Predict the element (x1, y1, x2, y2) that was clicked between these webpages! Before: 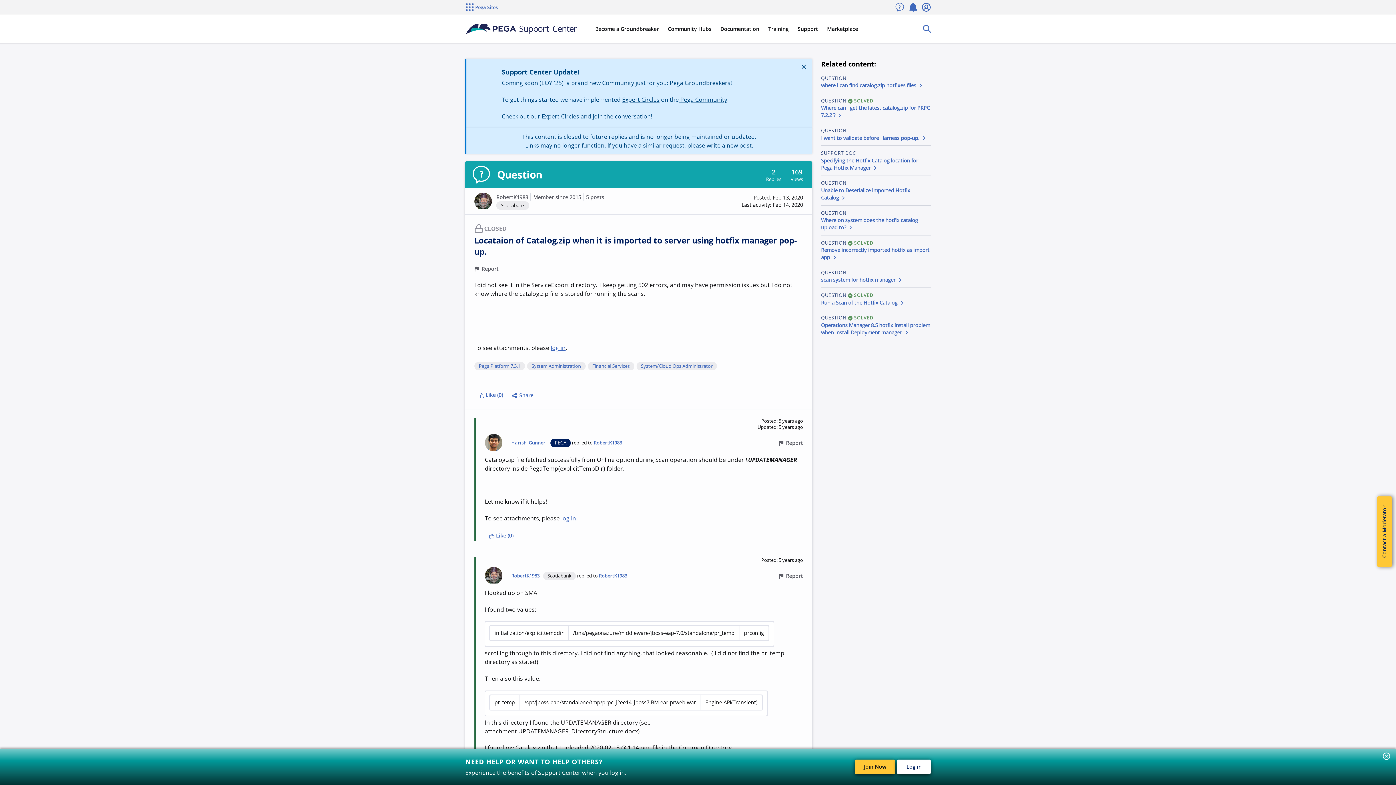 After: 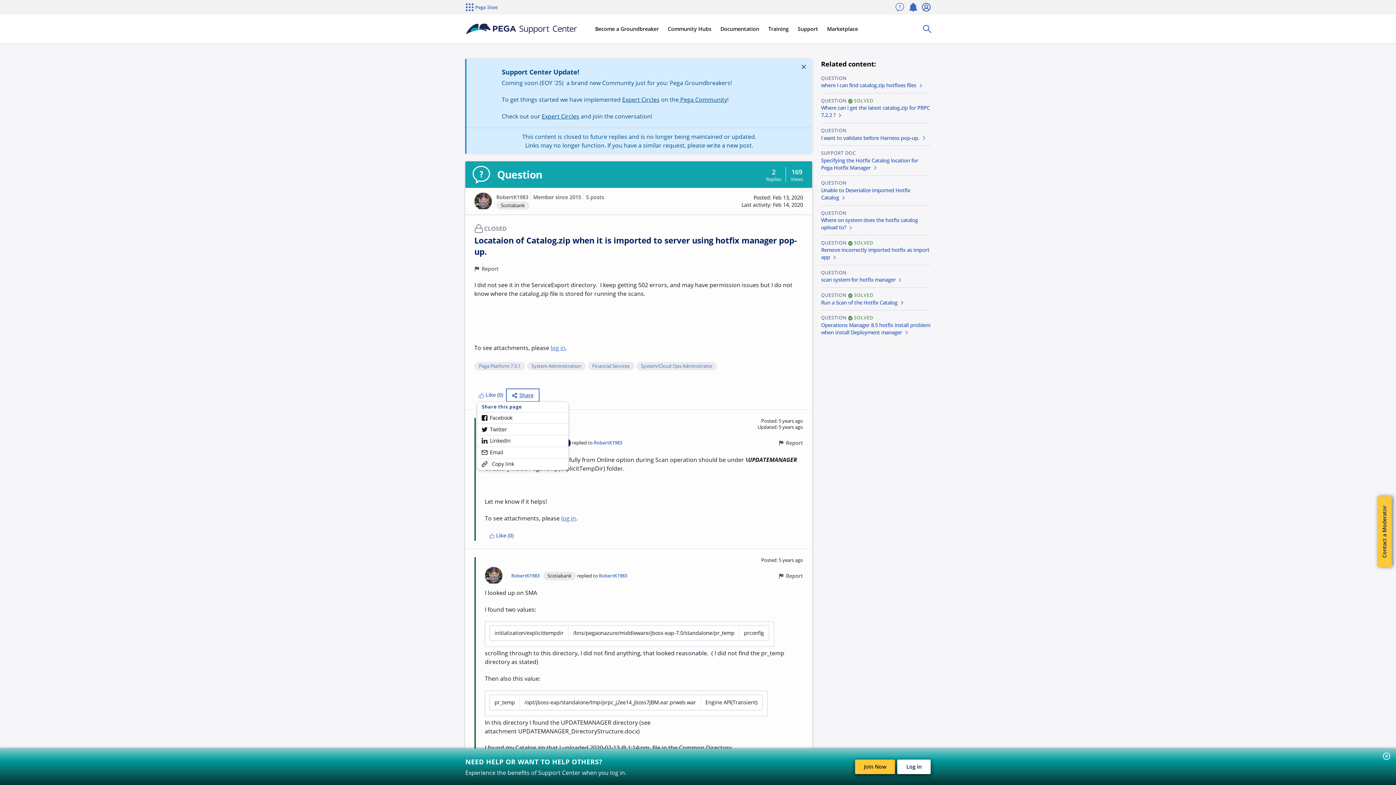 Action: bbox: (507, 390, 538, 400) label: Share